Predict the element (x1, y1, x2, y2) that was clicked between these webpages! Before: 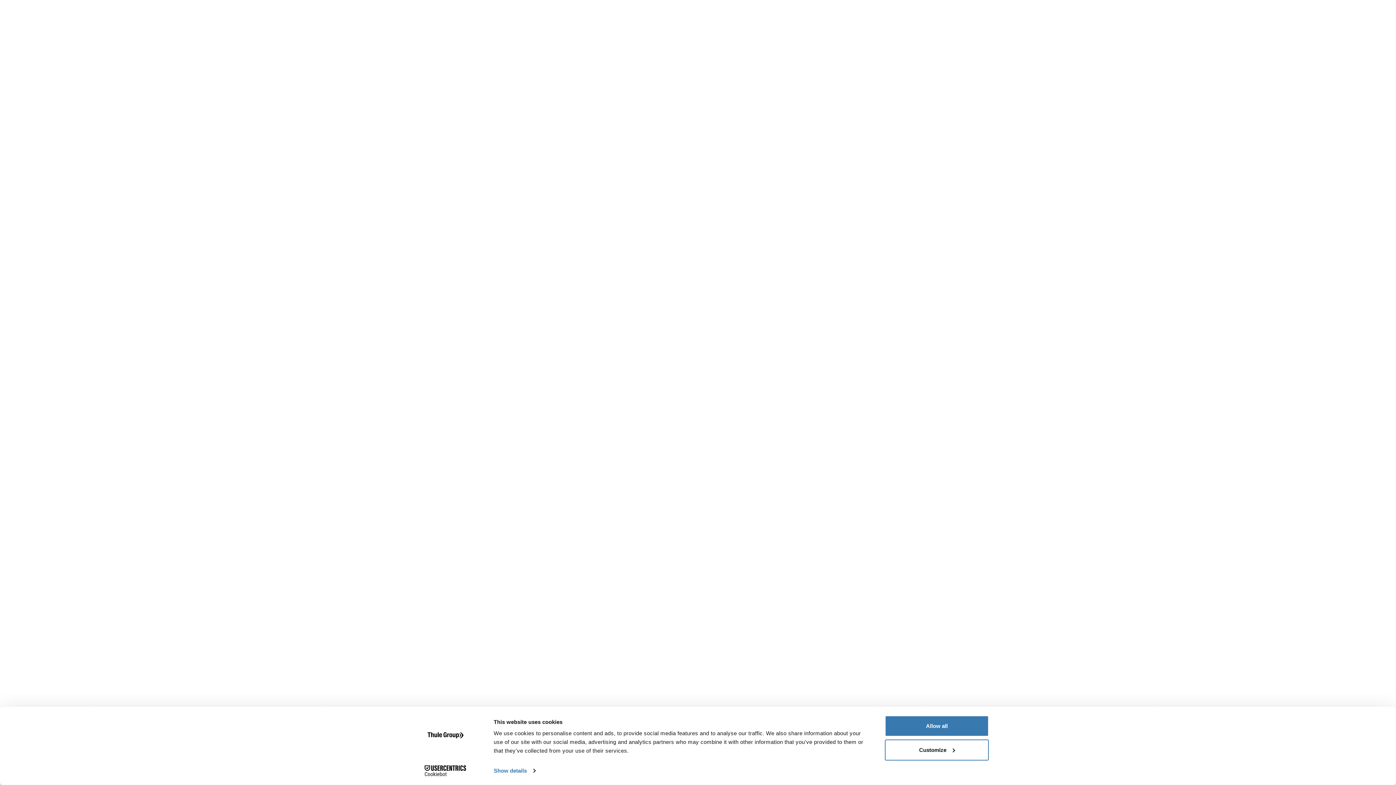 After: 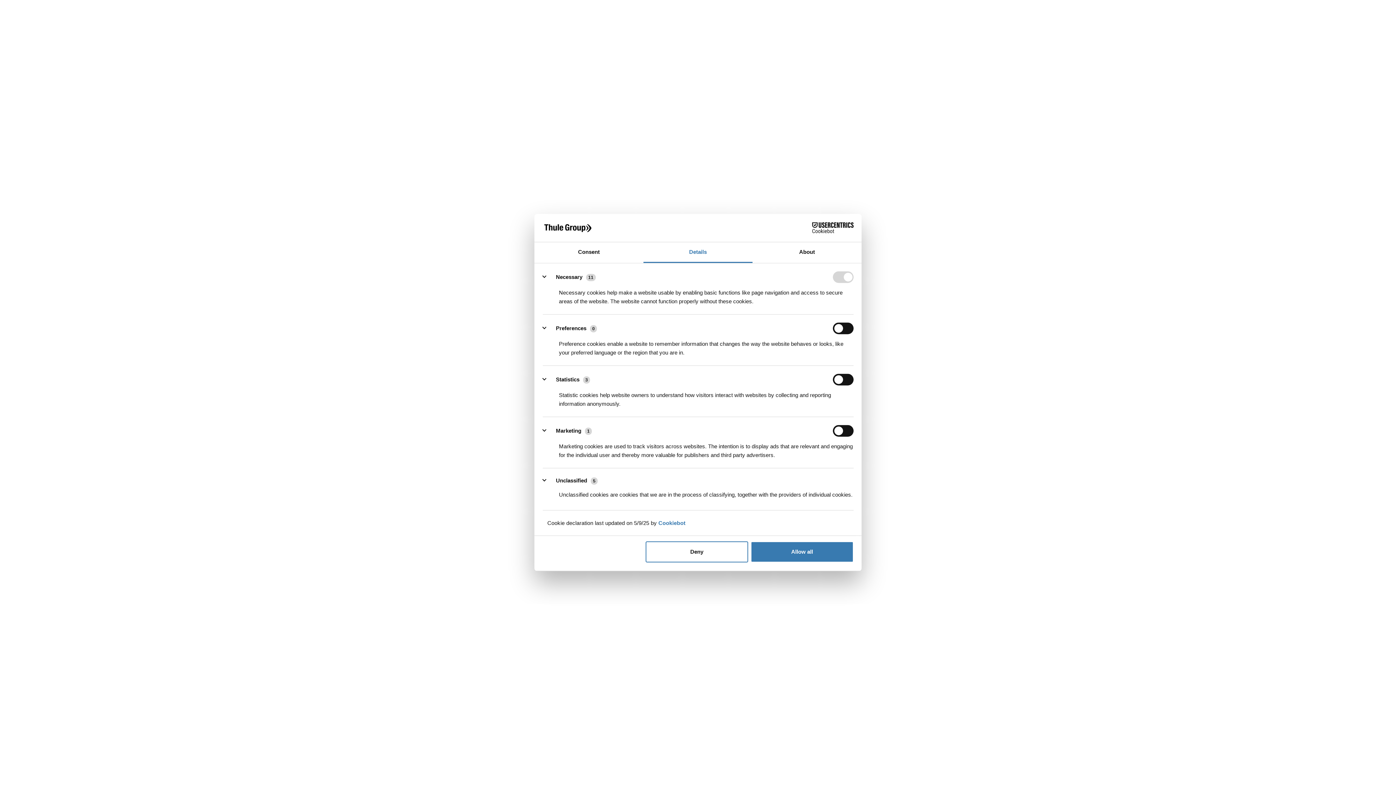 Action: bbox: (493, 765, 535, 776) label: Show details